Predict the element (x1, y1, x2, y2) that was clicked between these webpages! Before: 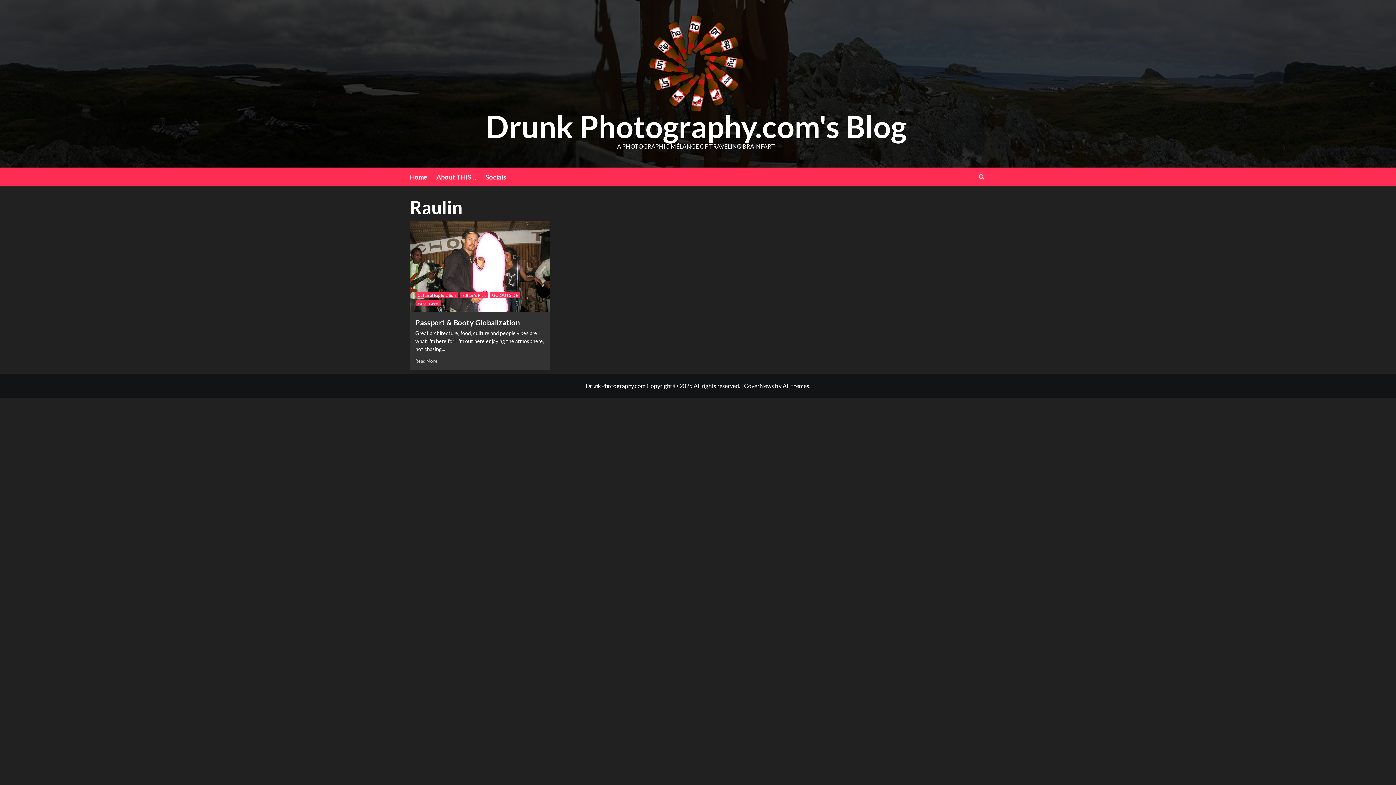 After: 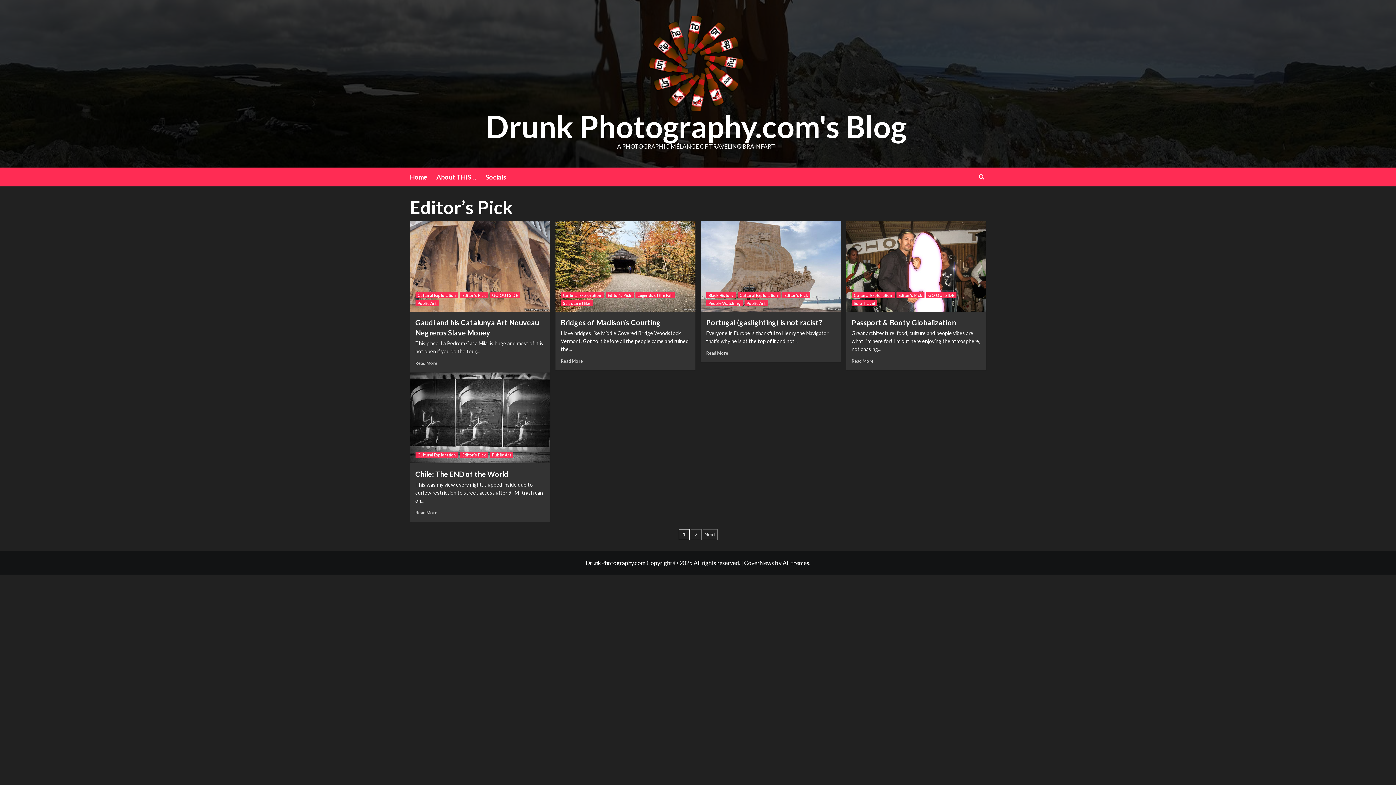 Action: label: View all posts in Editor's Pick bbox: (460, 292, 488, 298)